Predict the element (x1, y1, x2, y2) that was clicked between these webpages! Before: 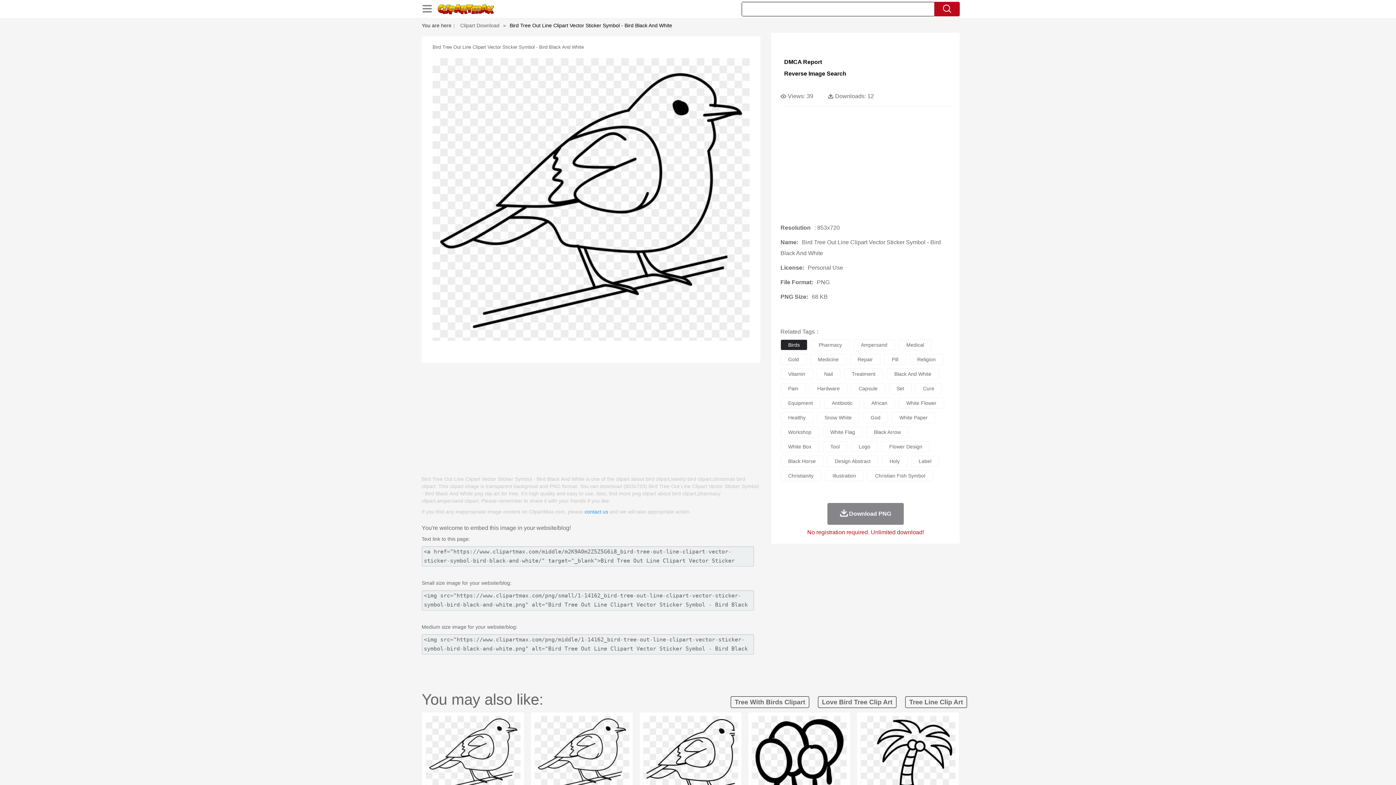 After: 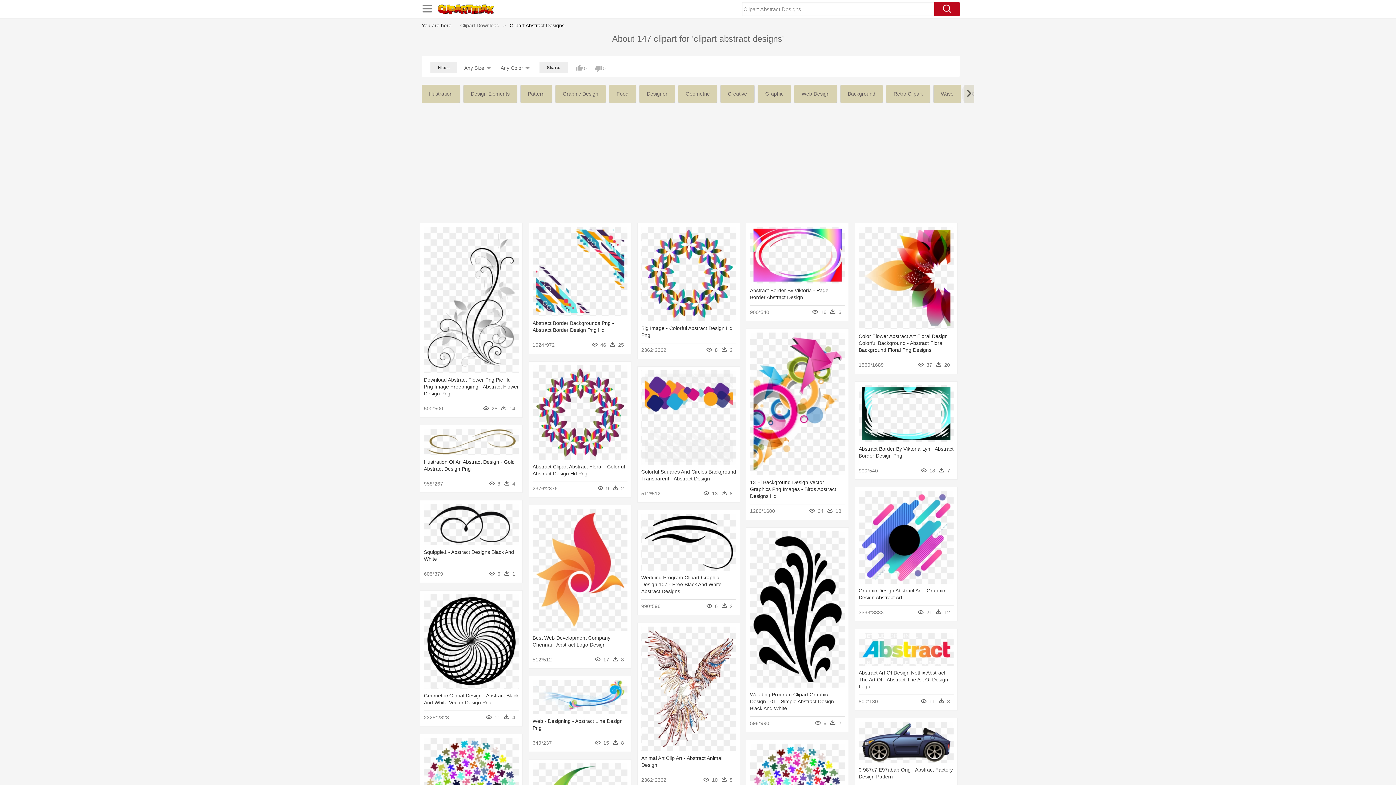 Action: bbox: (827, 456, 878, 466) label: Design Abstract